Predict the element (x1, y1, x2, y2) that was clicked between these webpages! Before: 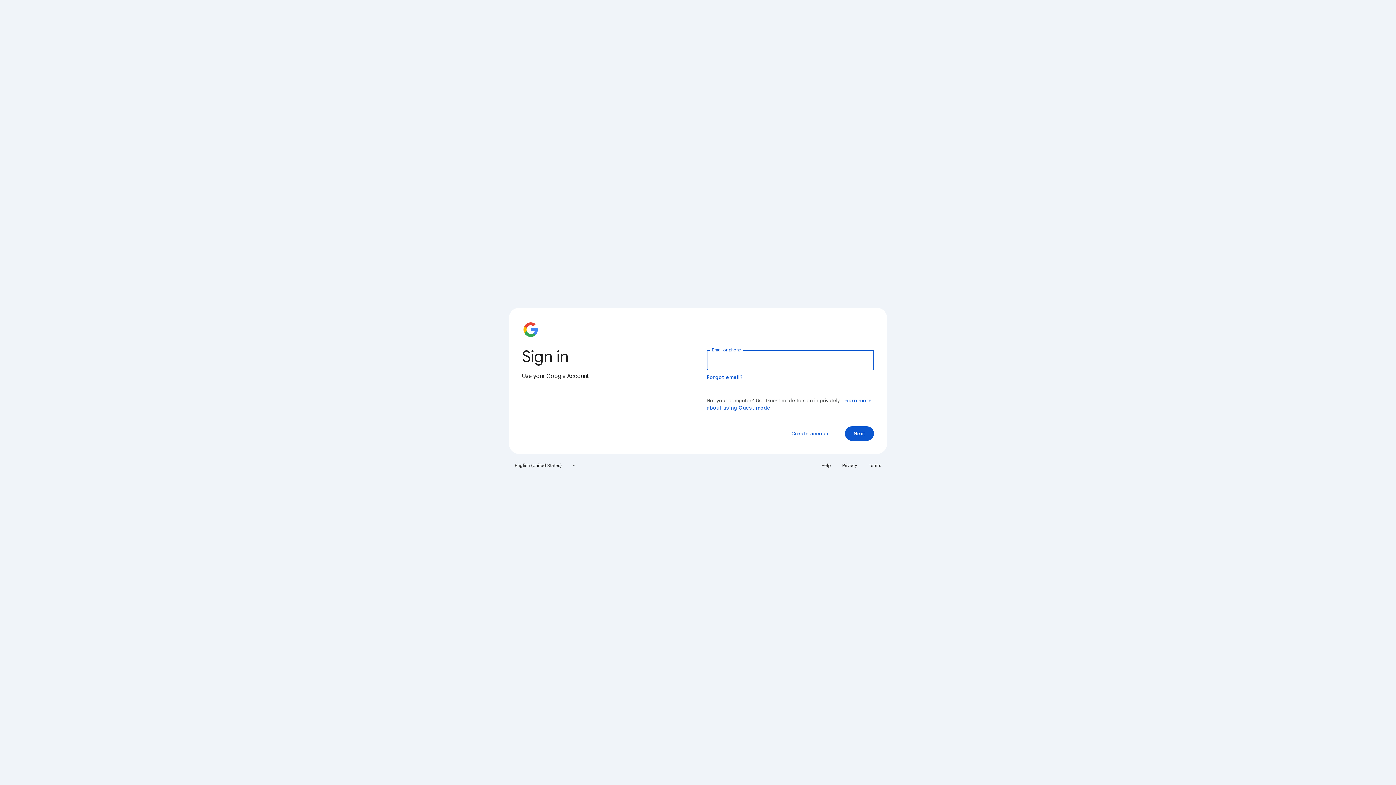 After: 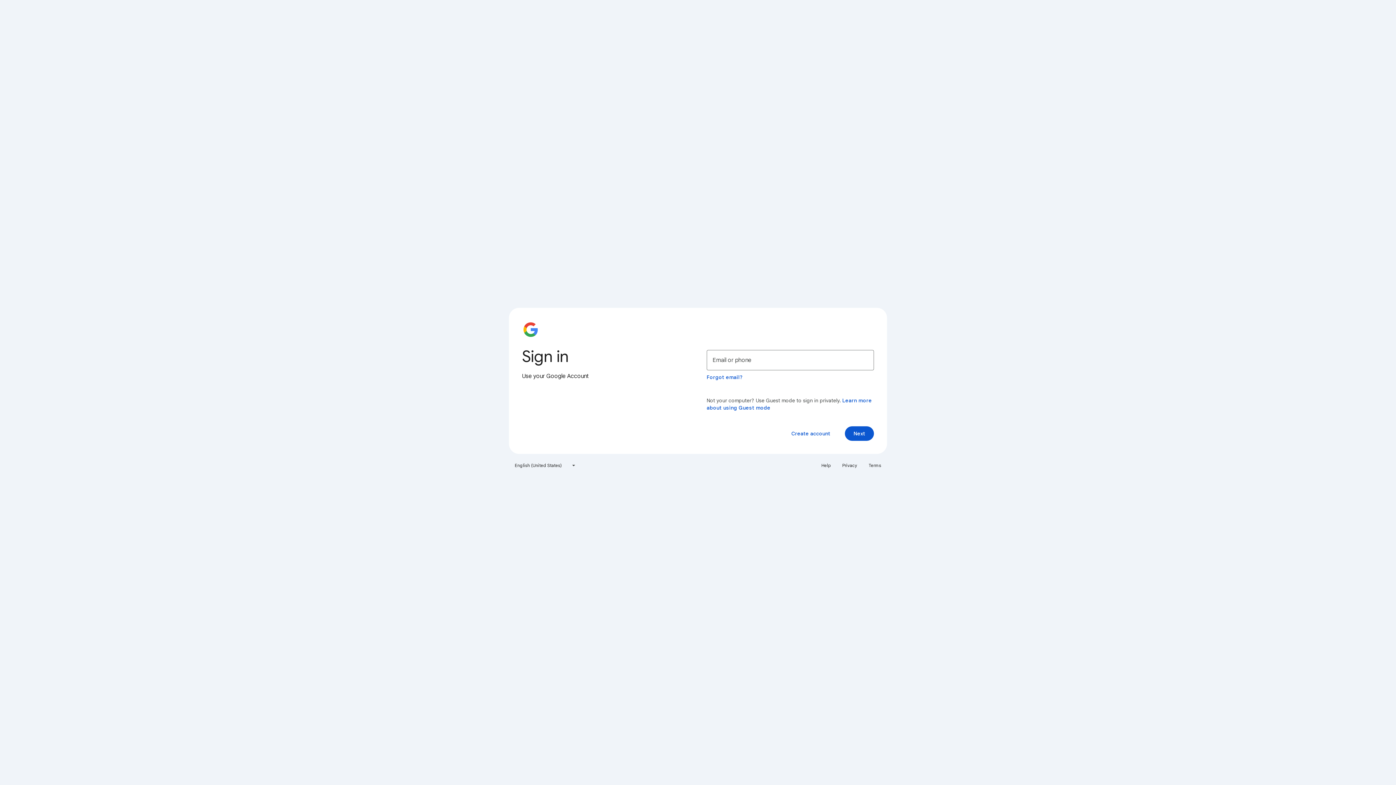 Action: label: Terms bbox: (864, 460, 885, 471)